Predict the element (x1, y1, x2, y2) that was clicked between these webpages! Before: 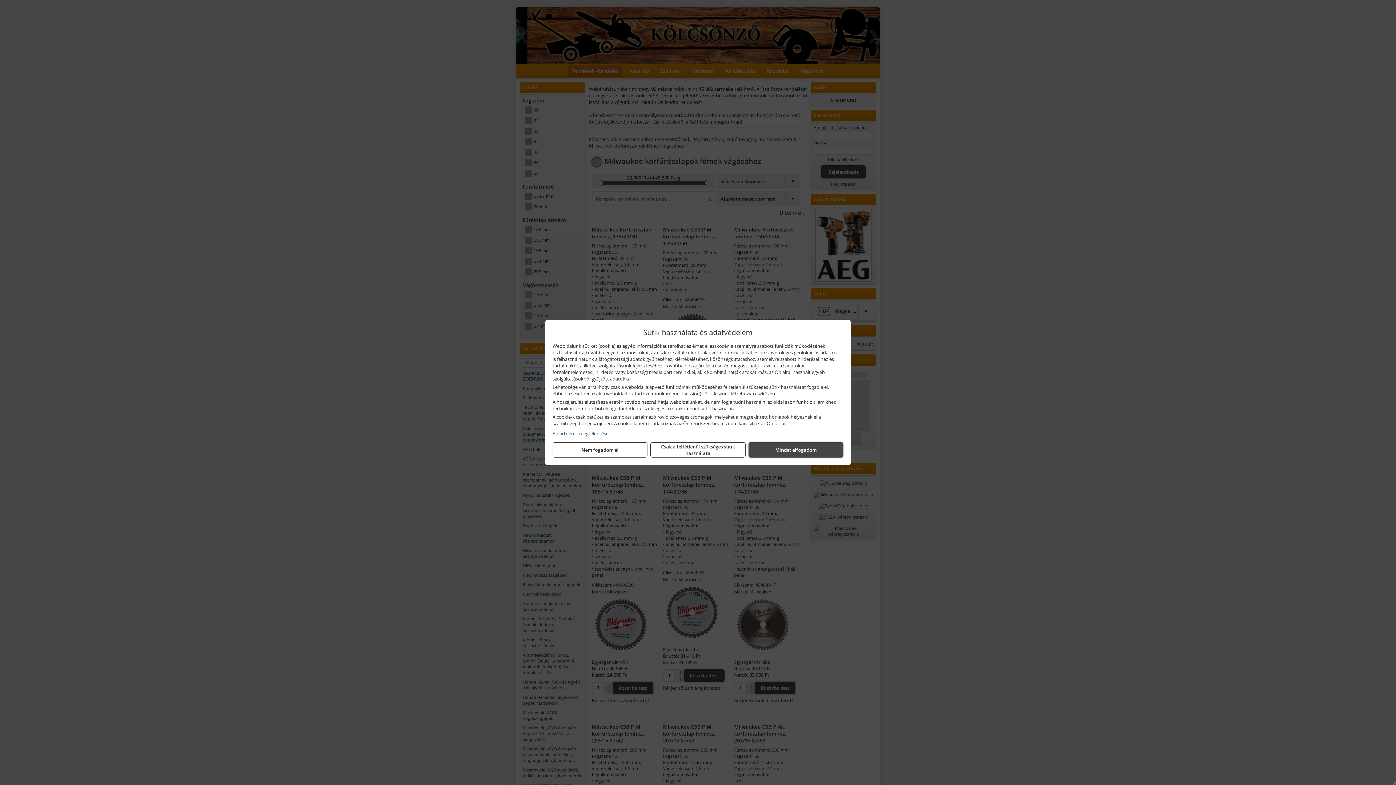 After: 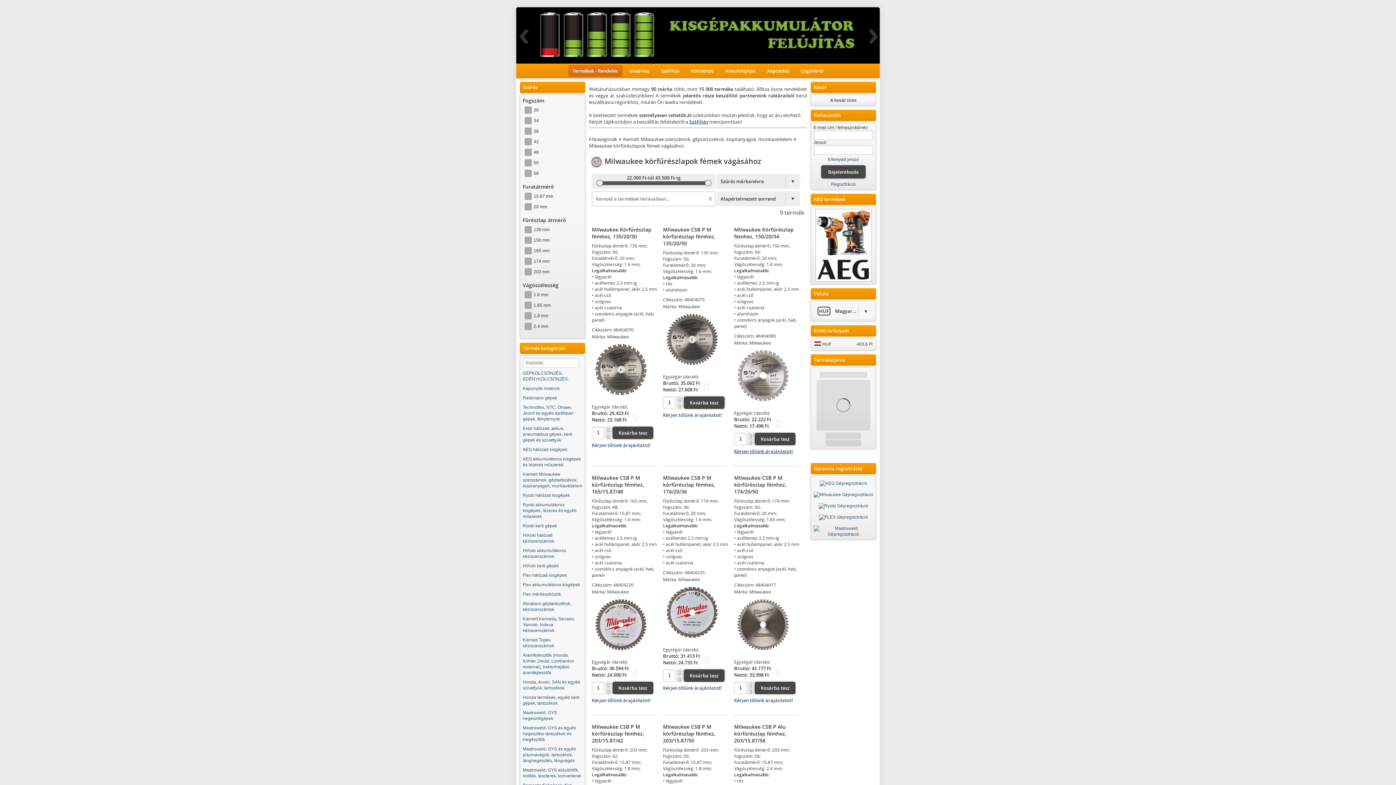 Action: bbox: (748, 442, 843, 457) label: Mindet elfogadom